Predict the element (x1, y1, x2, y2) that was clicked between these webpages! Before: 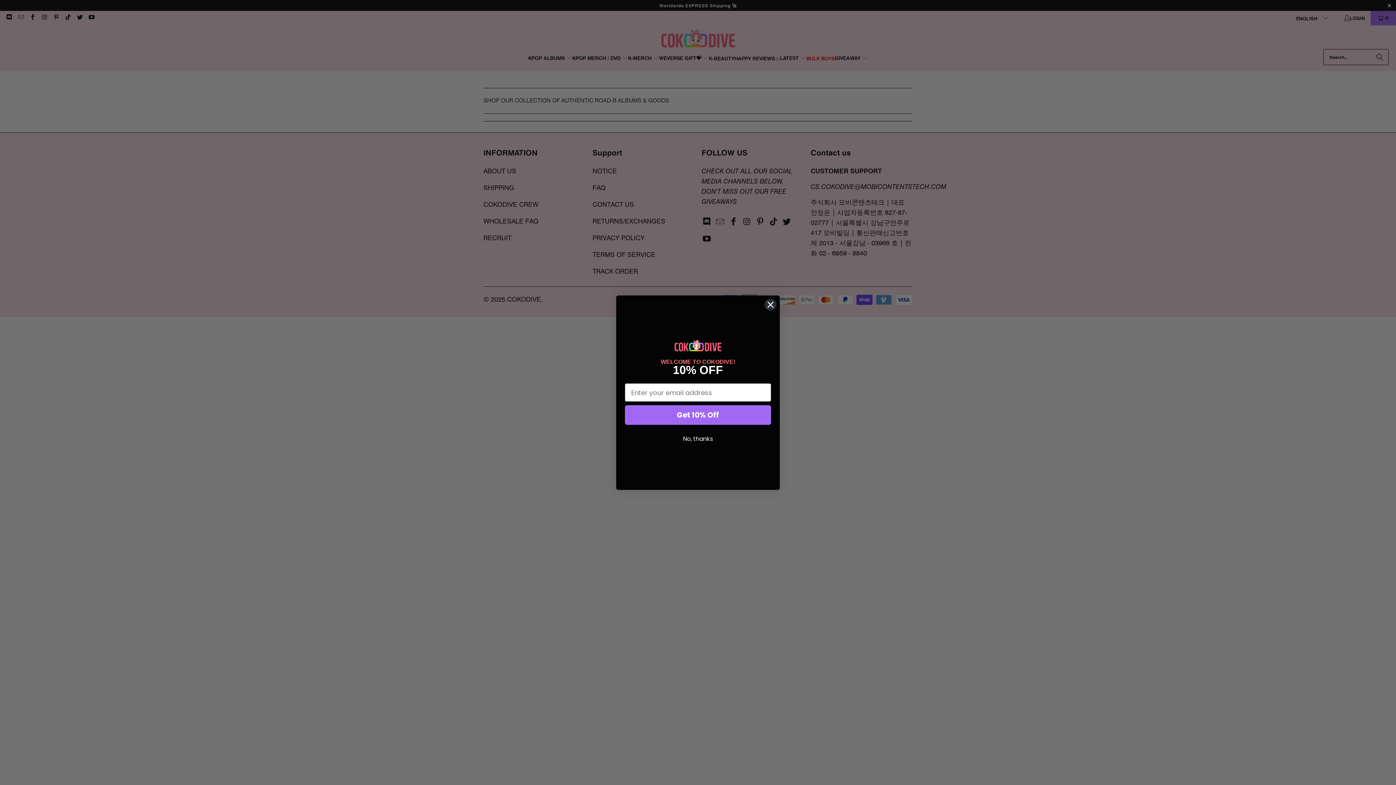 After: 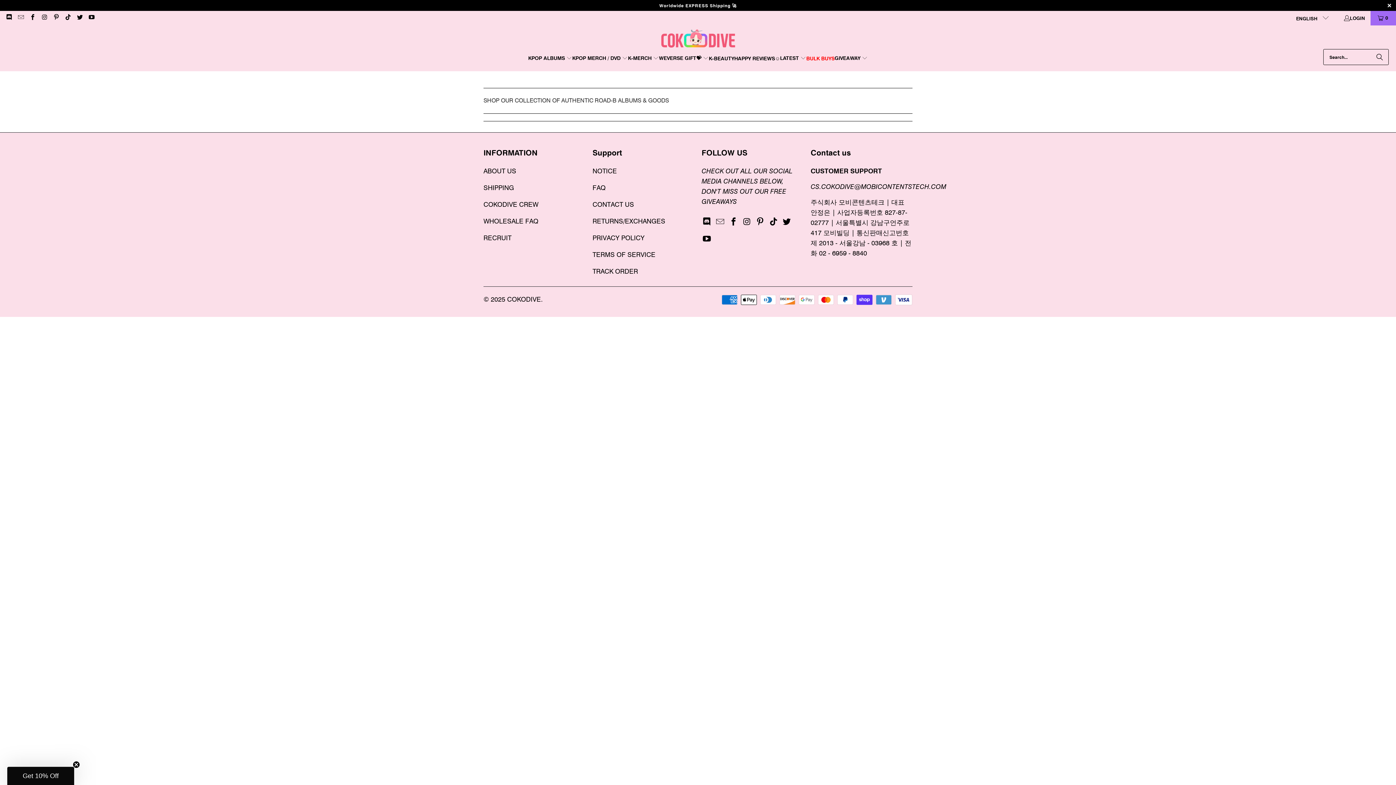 Action: bbox: (625, 432, 771, 446) label: No, thanks